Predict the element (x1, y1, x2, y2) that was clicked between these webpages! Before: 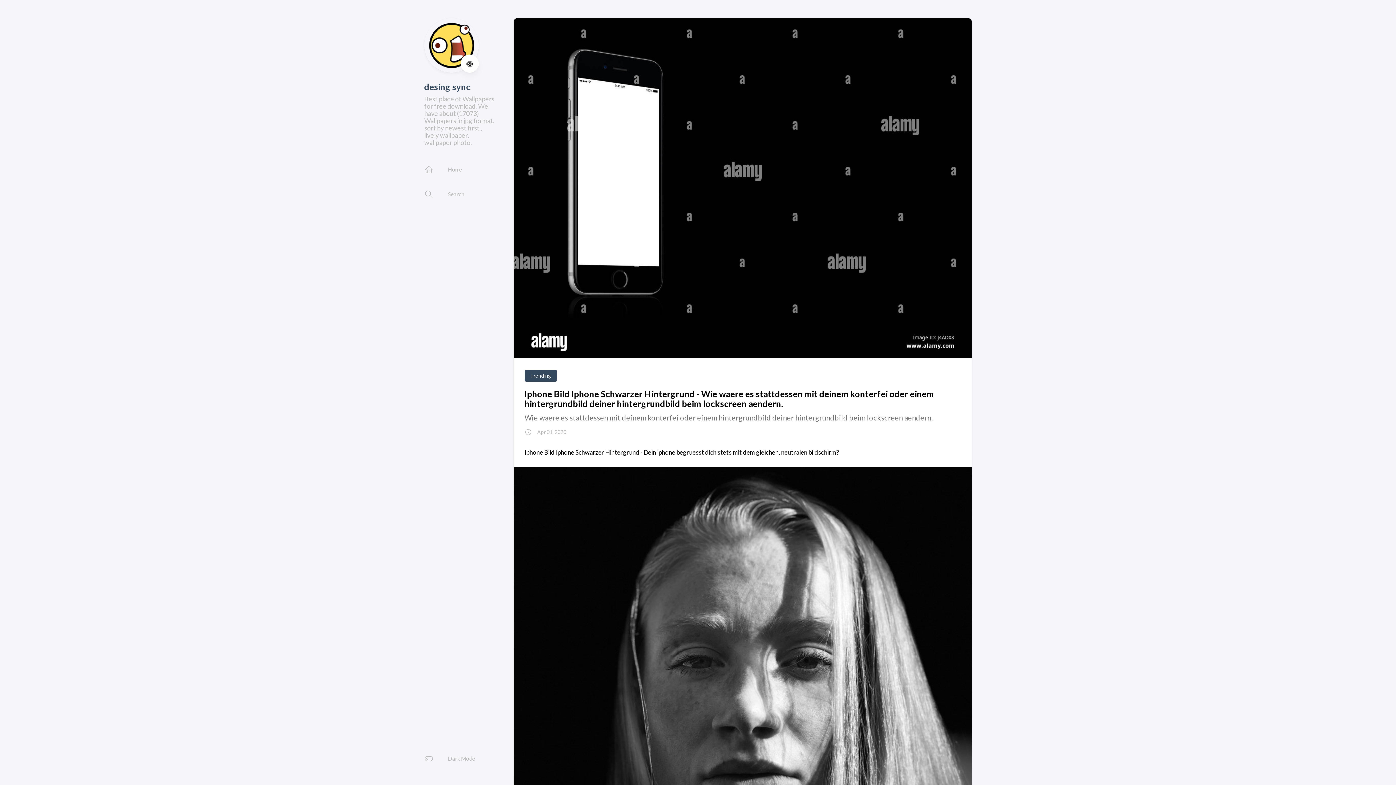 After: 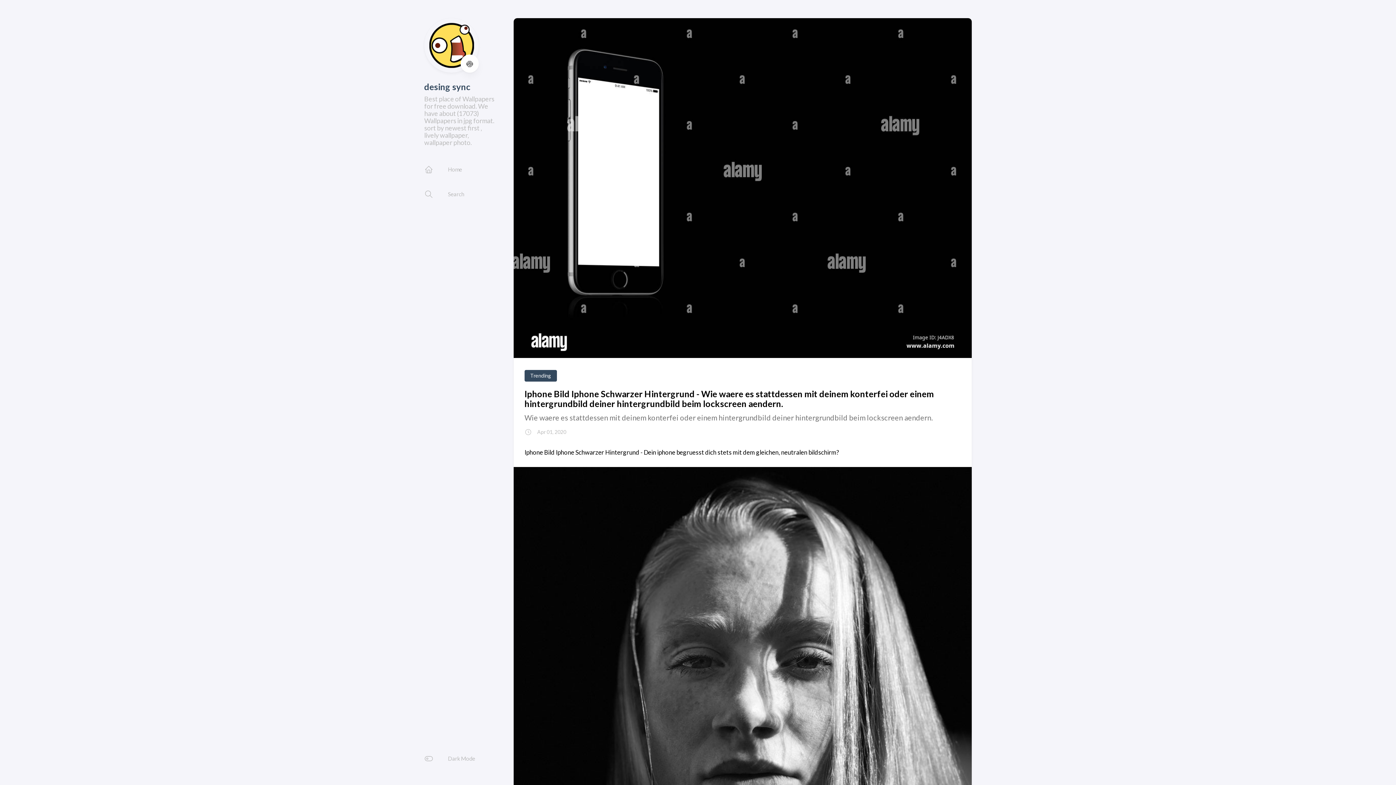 Action: bbox: (513, 352, 972, 359)